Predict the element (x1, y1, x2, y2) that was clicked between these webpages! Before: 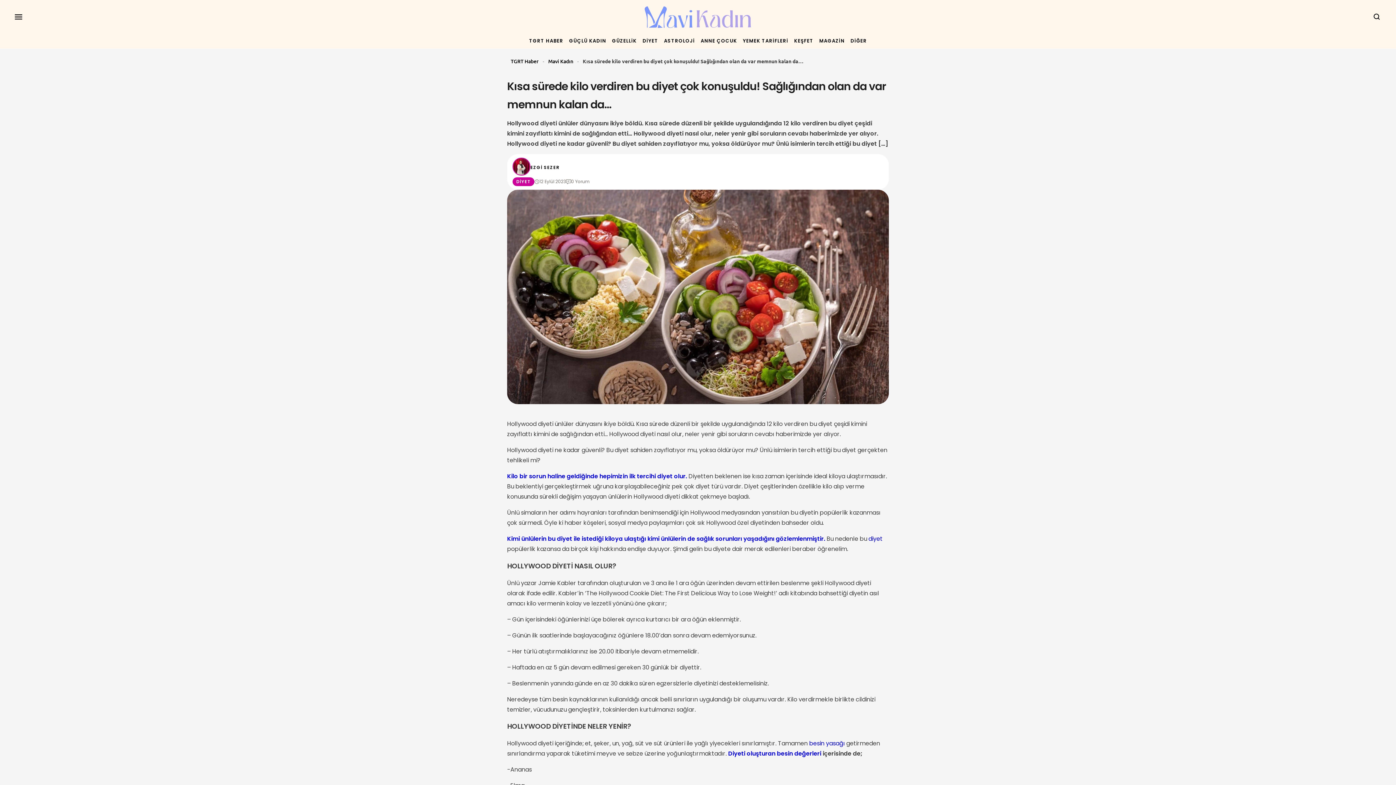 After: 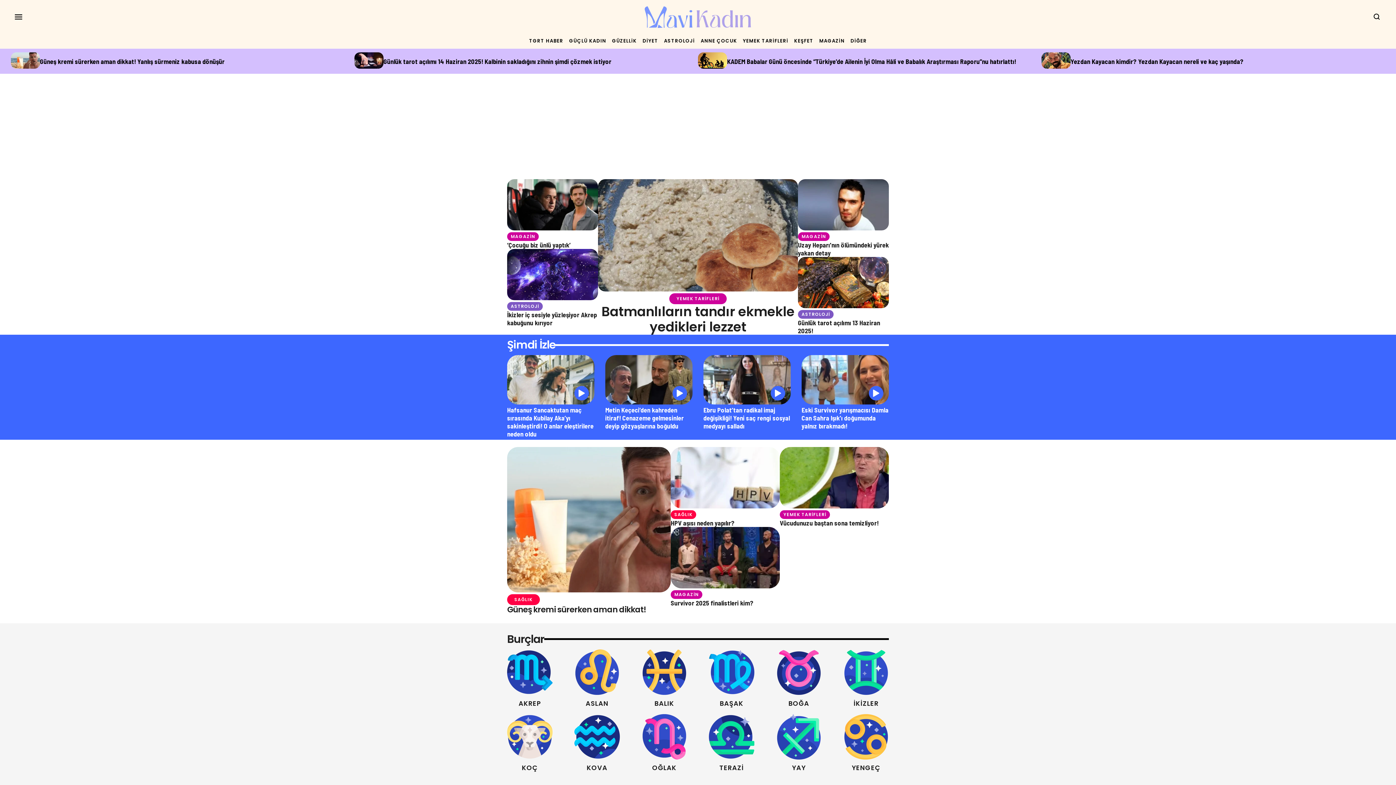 Action: label: Mavi Kadın bbox: (548, 163, 573, 170)